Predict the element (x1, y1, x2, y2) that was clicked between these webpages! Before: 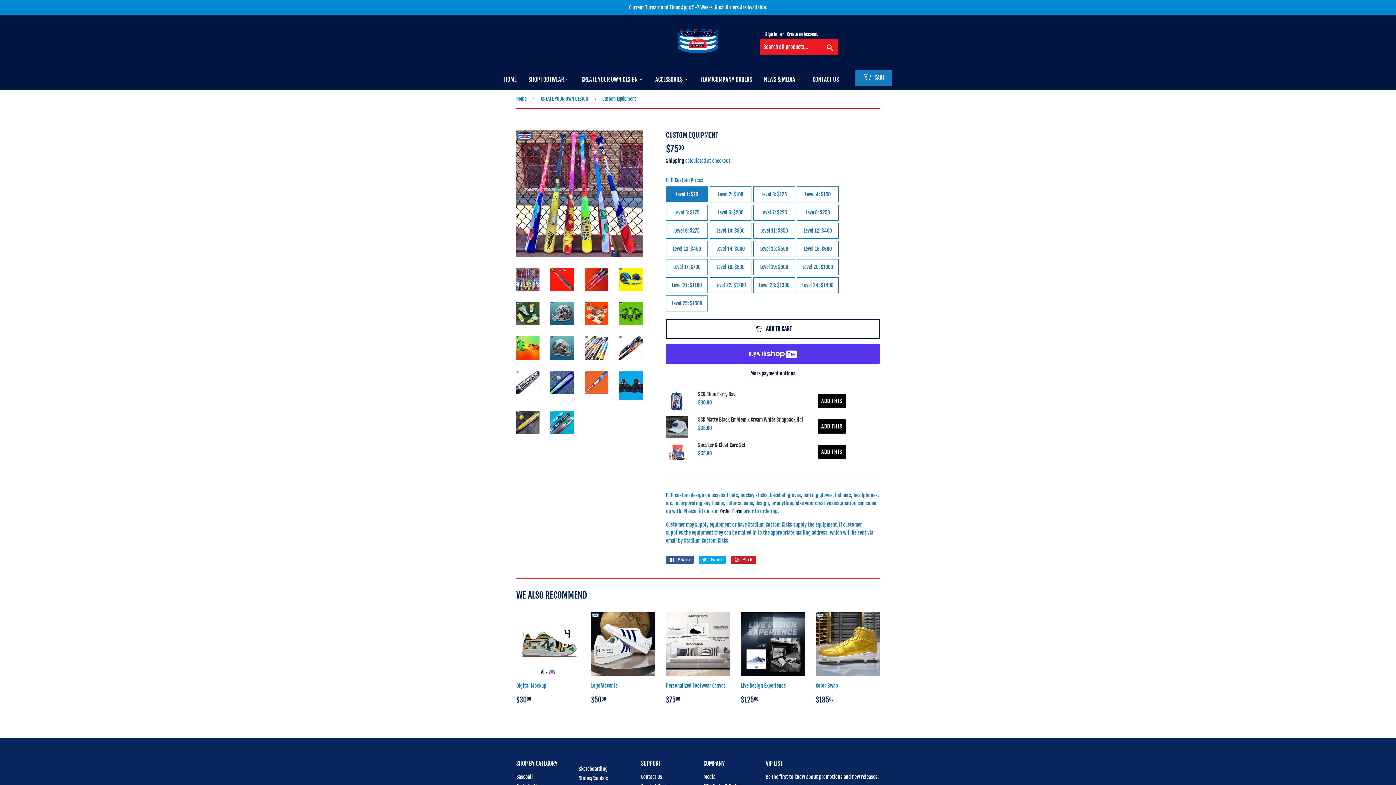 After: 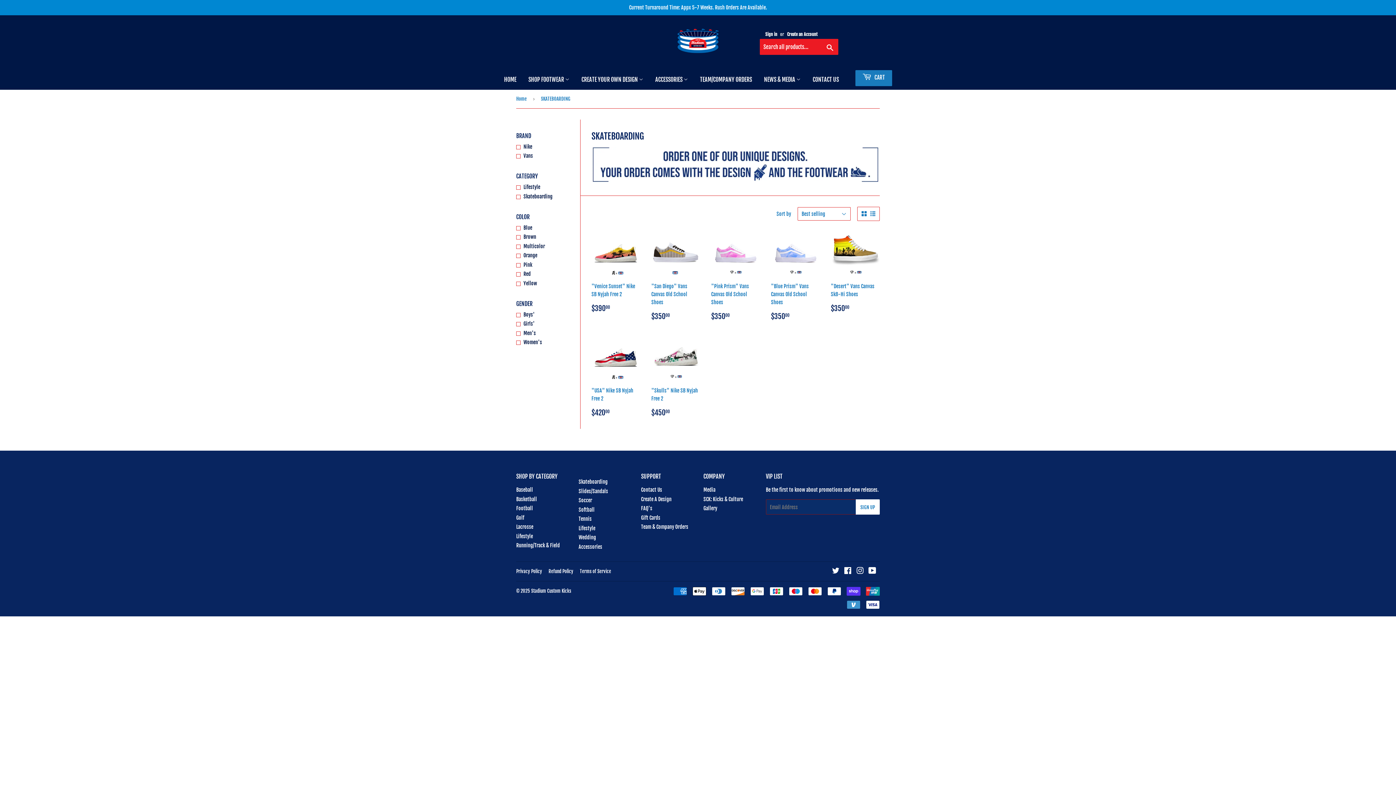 Action: bbox: (578, 766, 607, 772) label: Skateboarding